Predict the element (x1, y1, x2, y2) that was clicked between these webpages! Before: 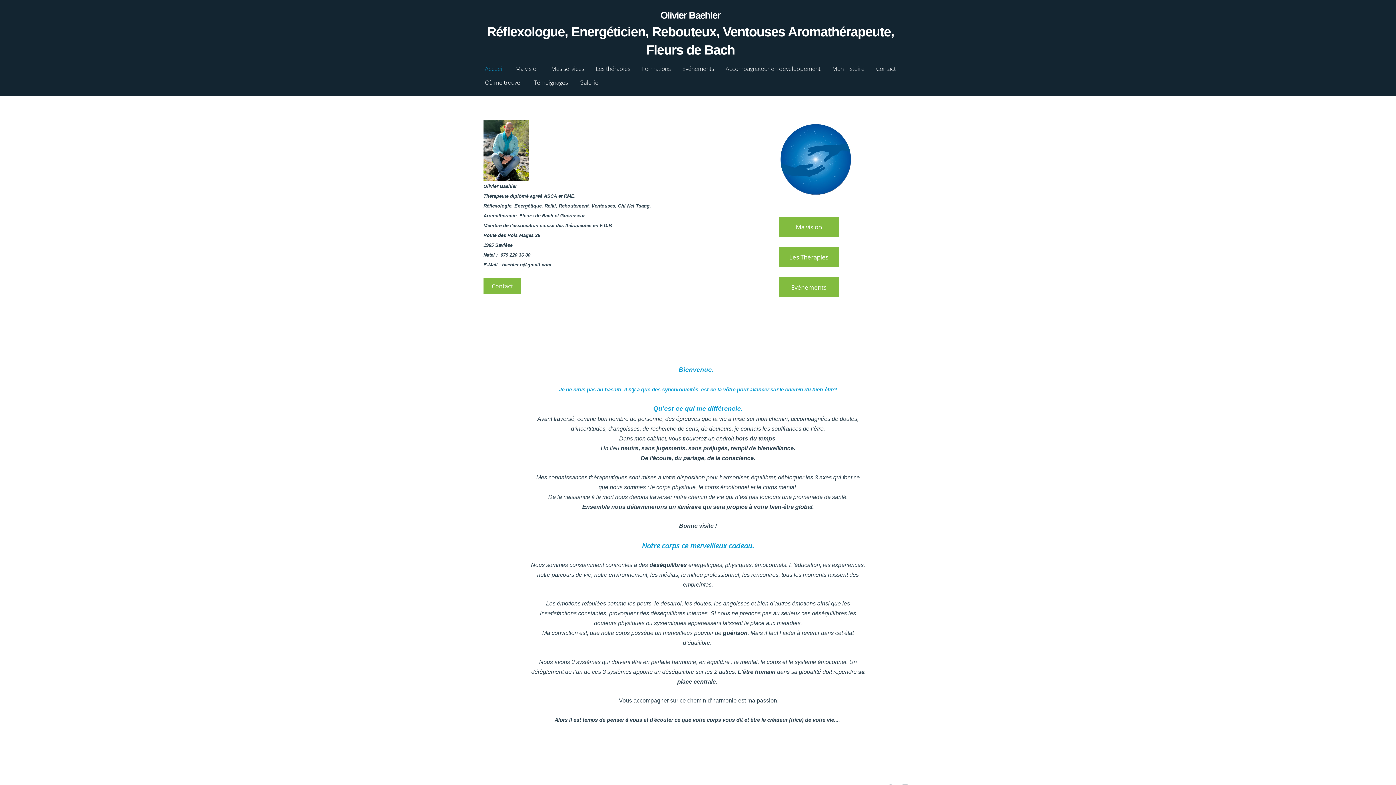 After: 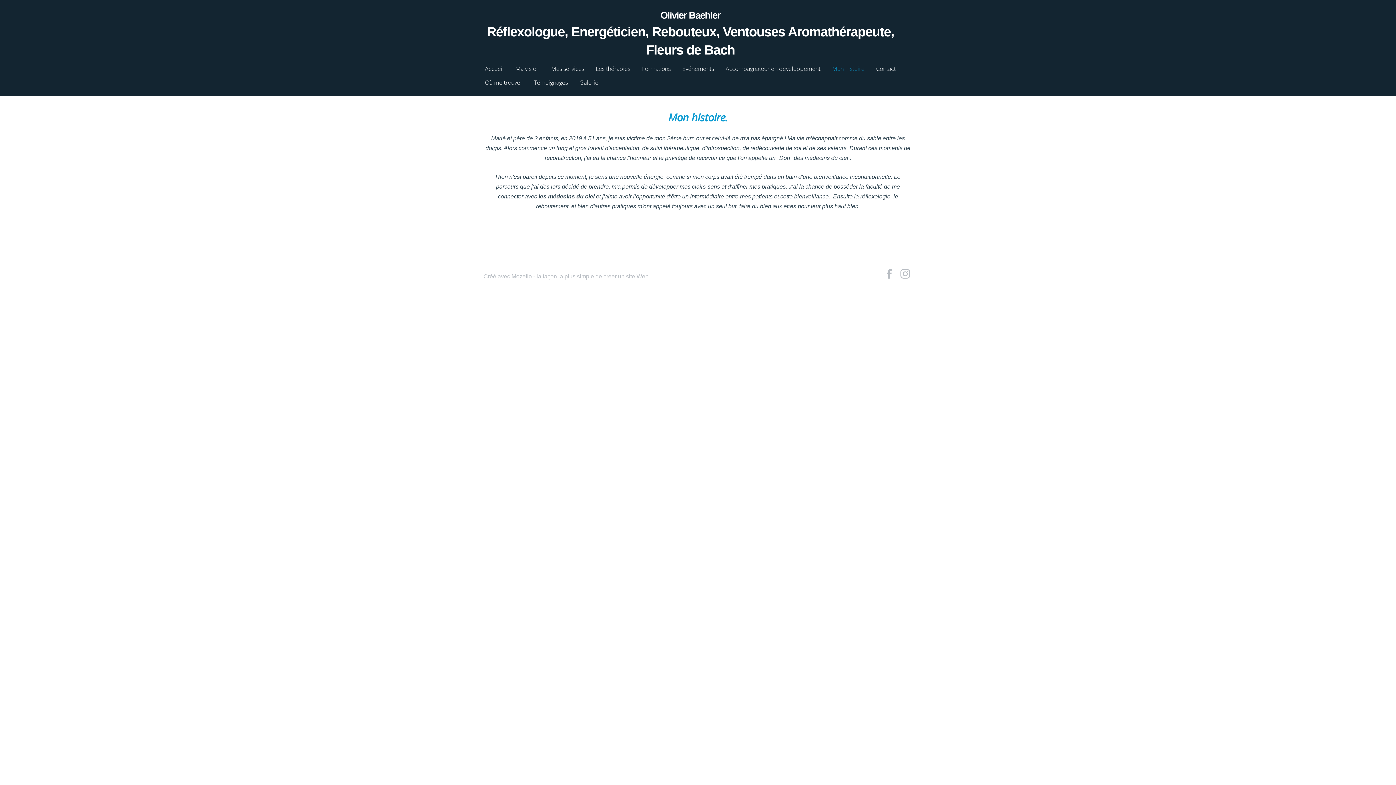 Action: bbox: (828, 61, 868, 75) label: Mon histoire